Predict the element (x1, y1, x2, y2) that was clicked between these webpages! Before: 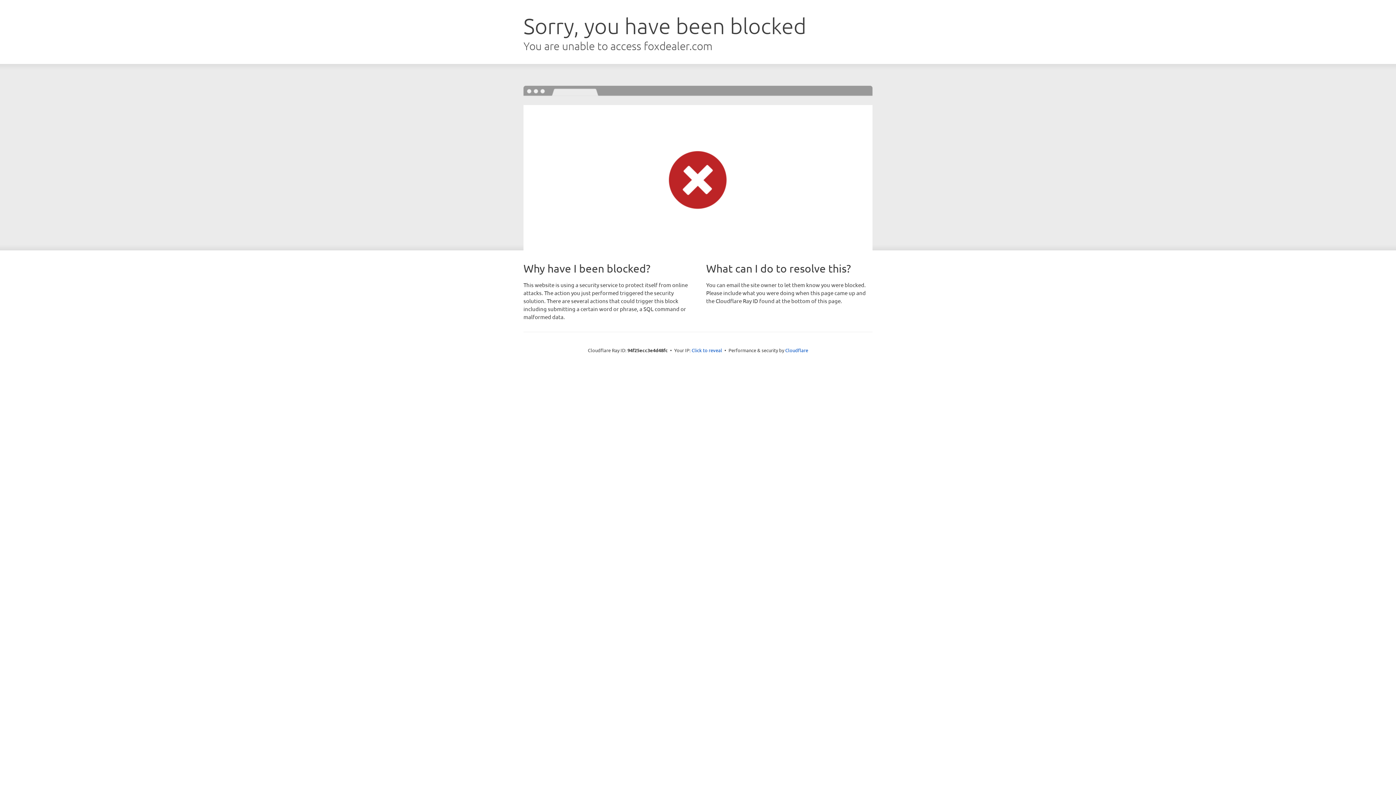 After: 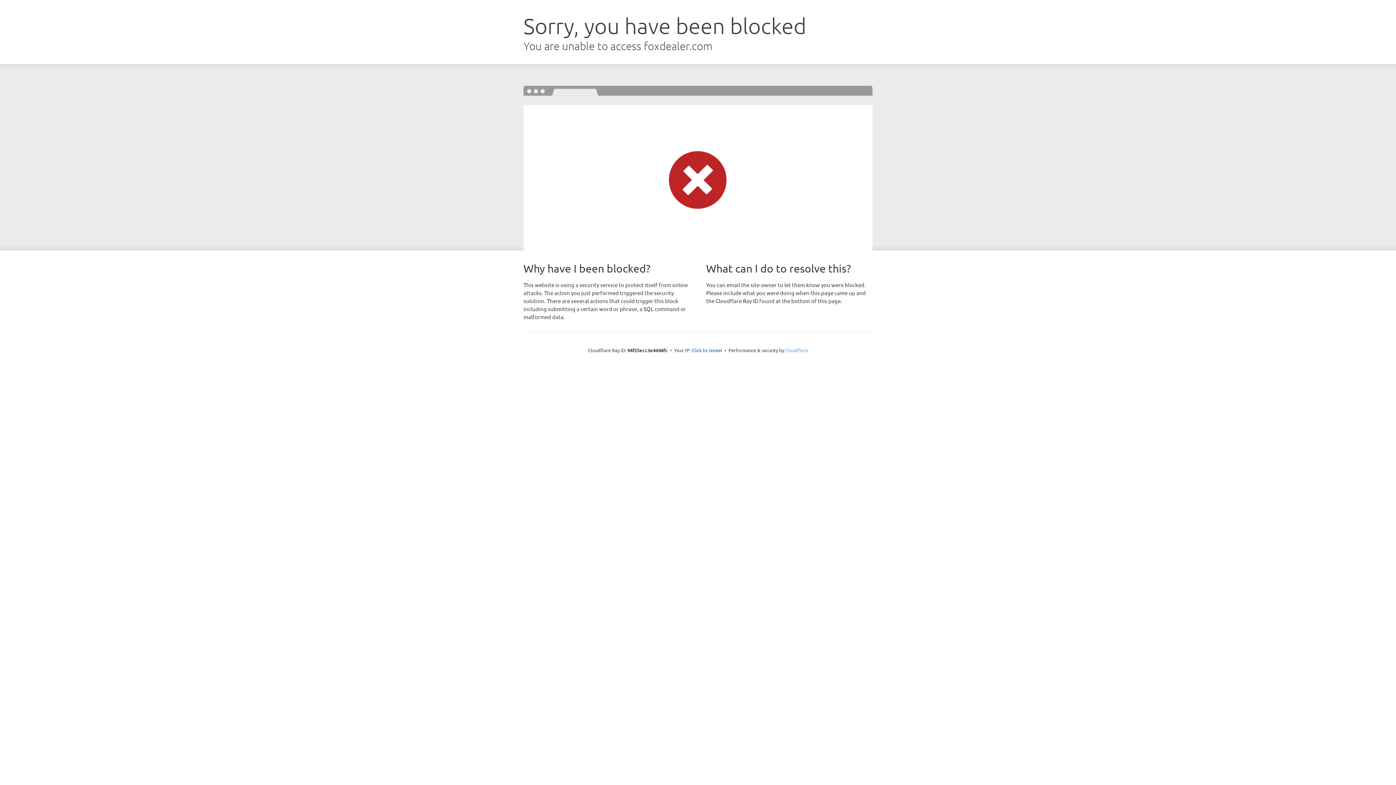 Action: label: Cloudflare bbox: (785, 347, 808, 353)